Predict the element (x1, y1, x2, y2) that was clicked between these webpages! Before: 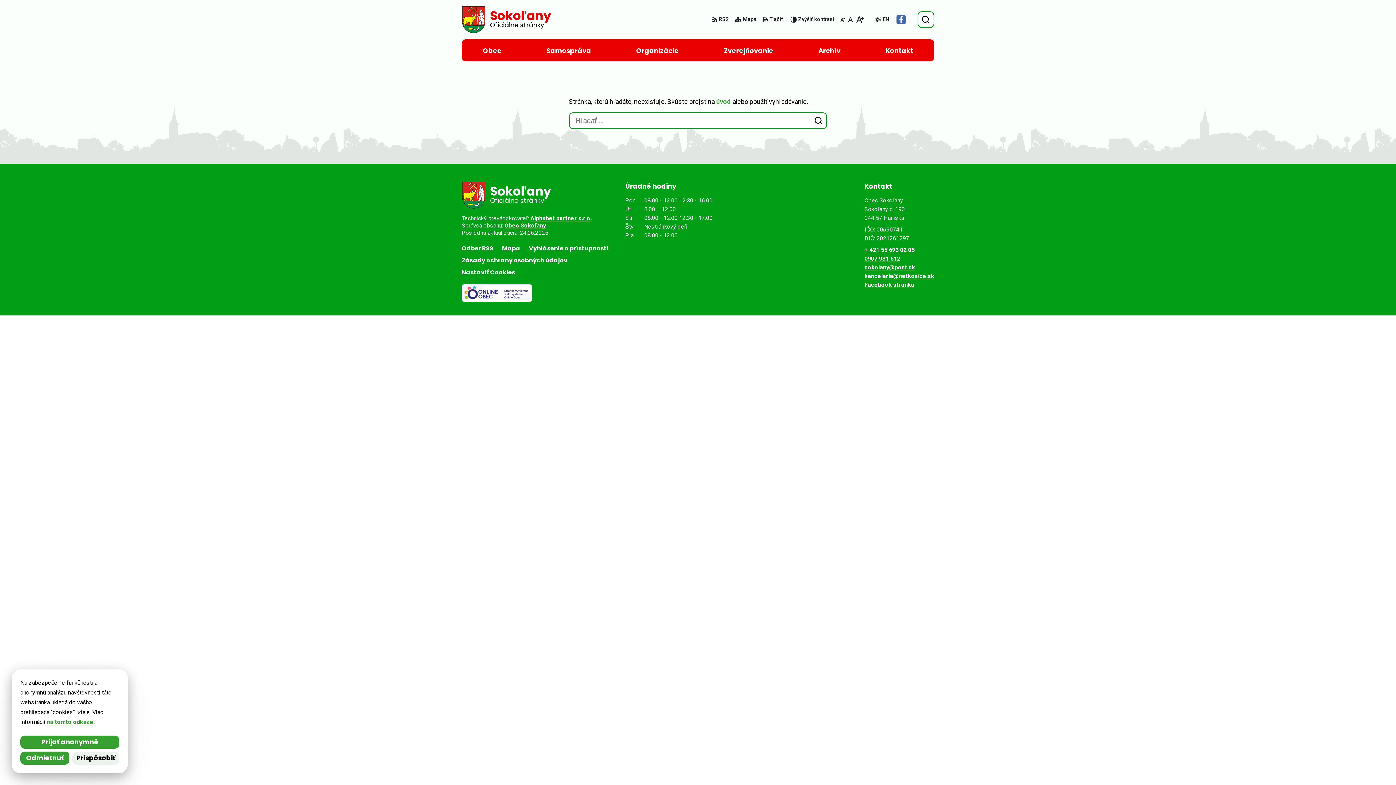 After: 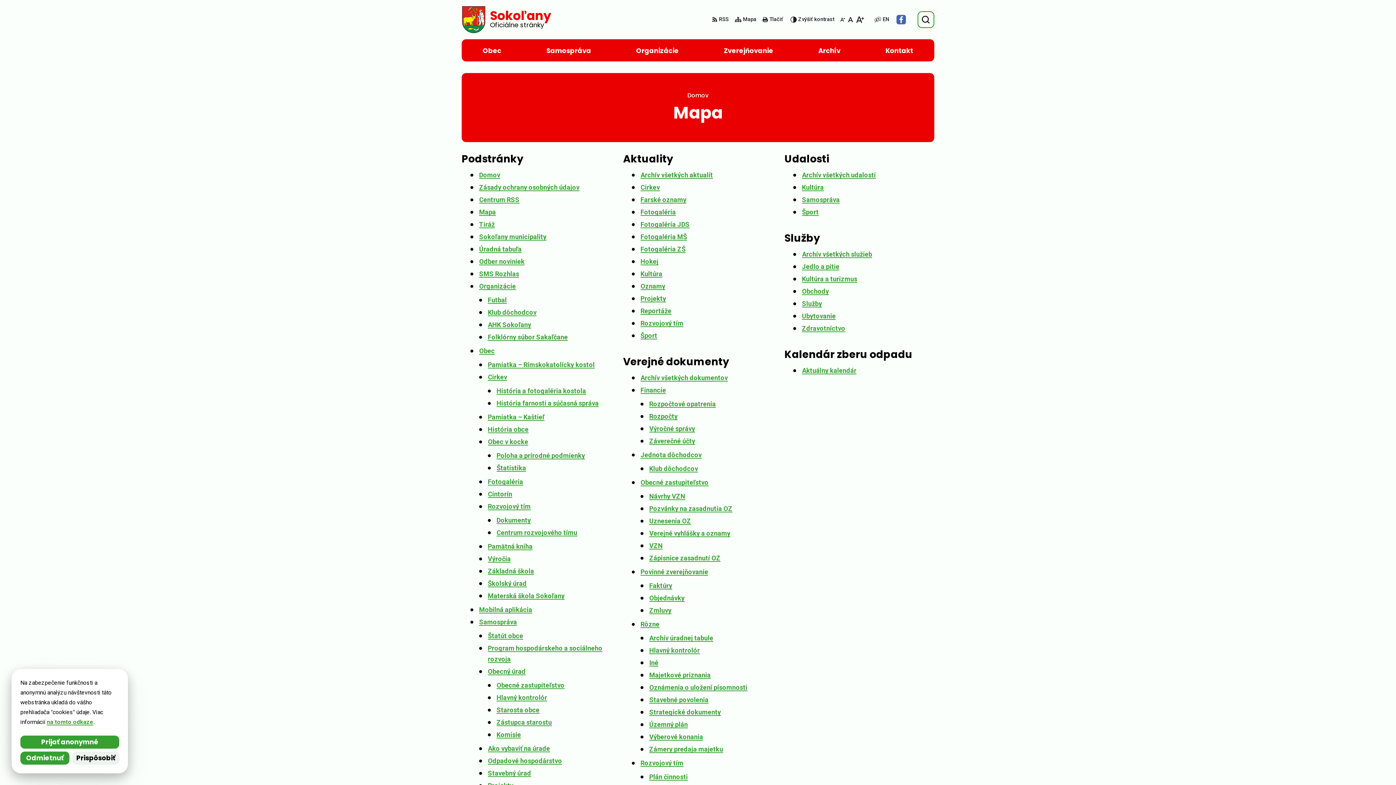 Action: label: Mapa bbox: (497, 242, 524, 254)